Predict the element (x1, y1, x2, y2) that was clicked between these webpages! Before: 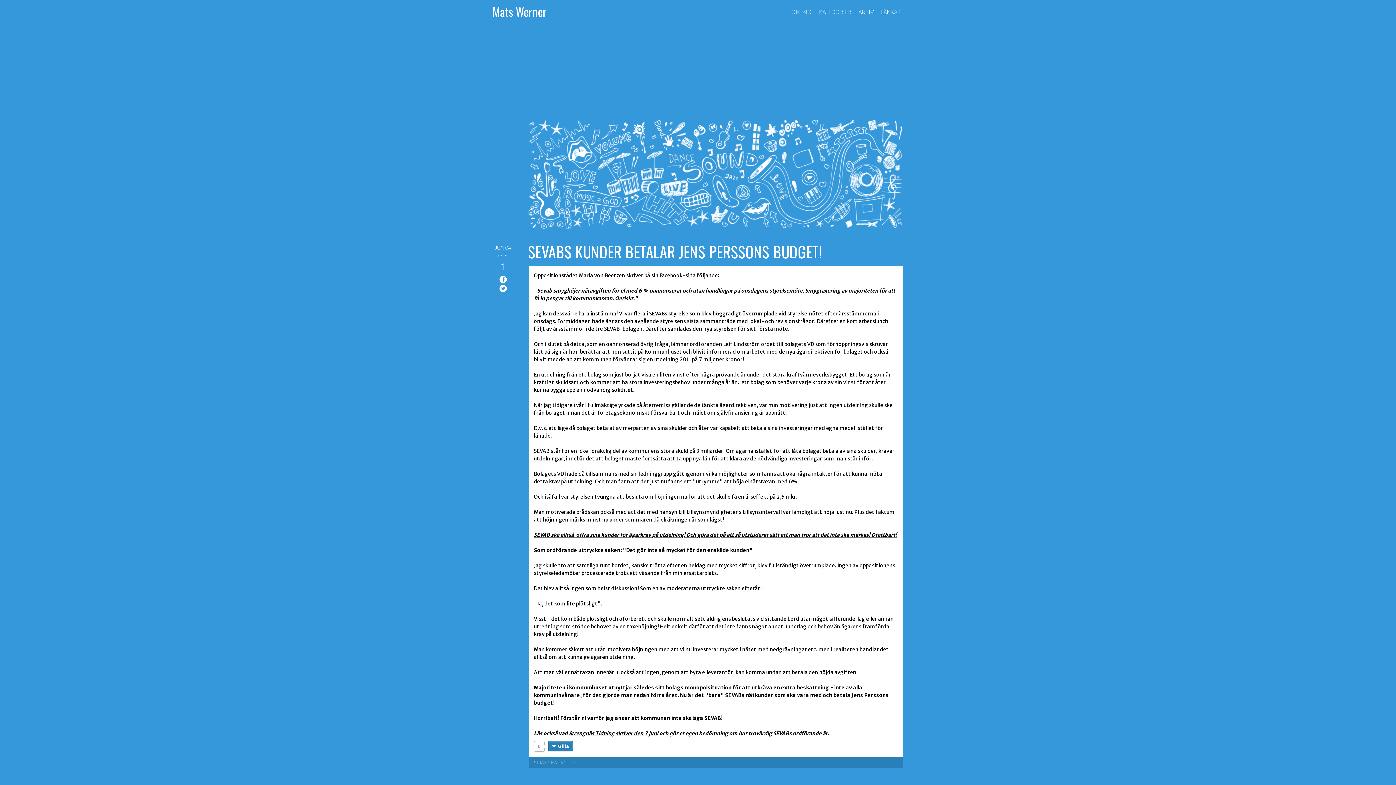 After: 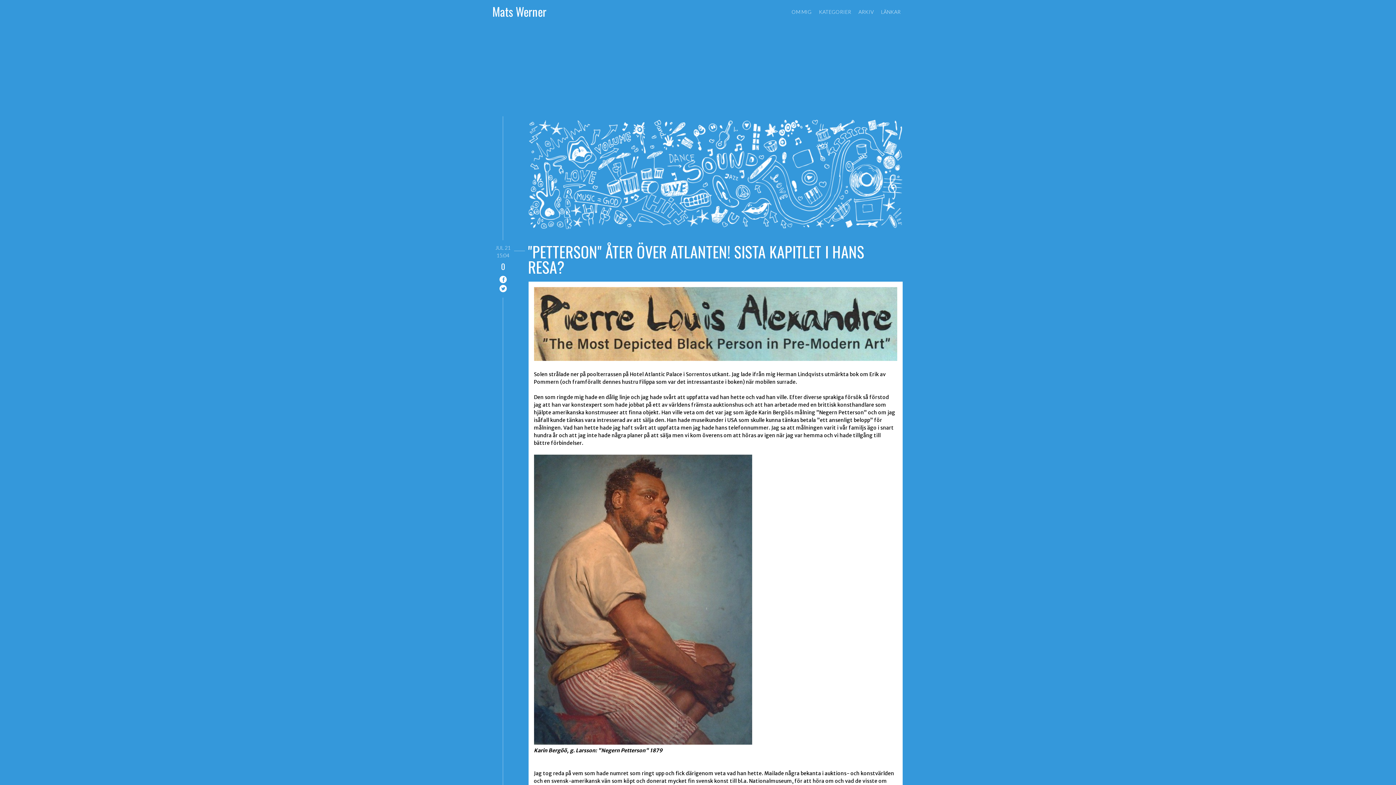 Action: label: Mats Werner bbox: (492, 2, 546, 20)